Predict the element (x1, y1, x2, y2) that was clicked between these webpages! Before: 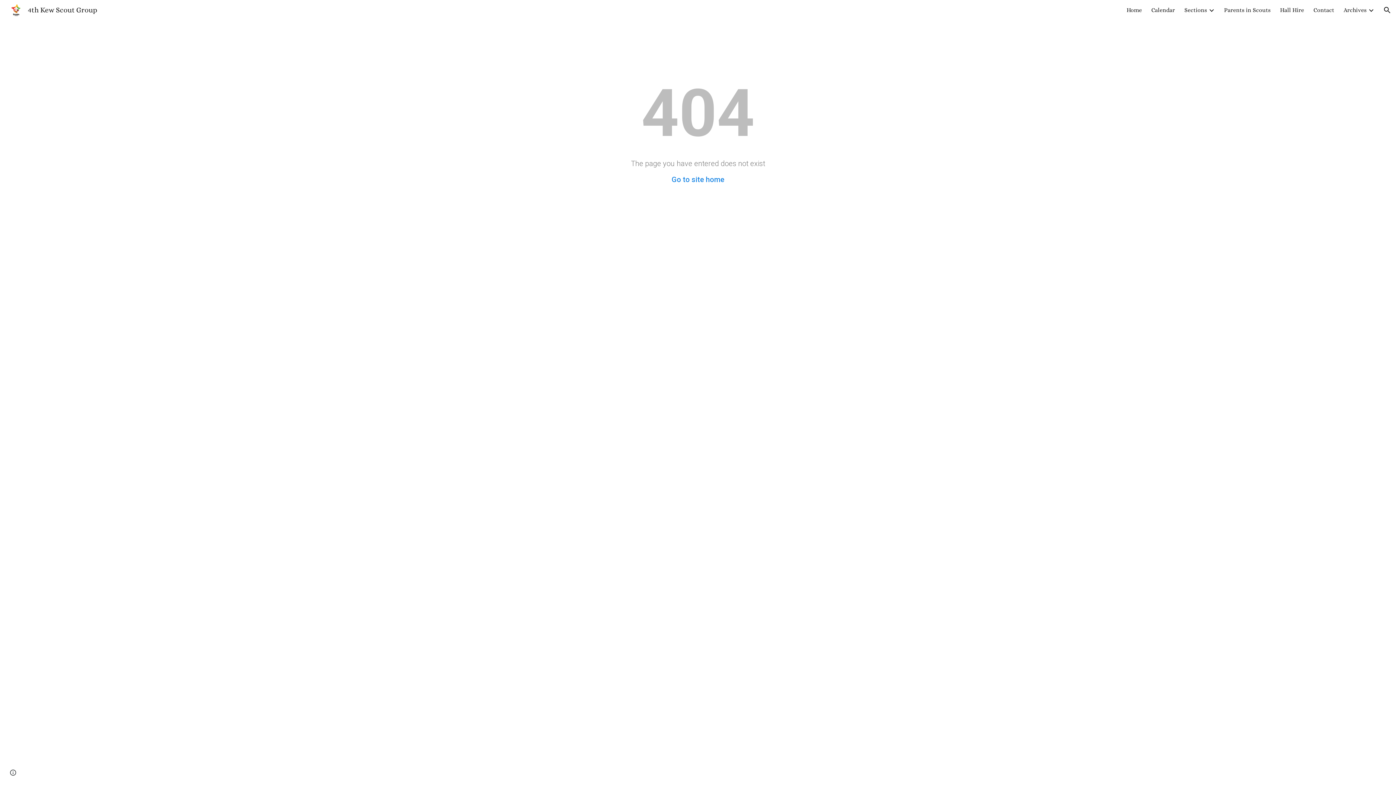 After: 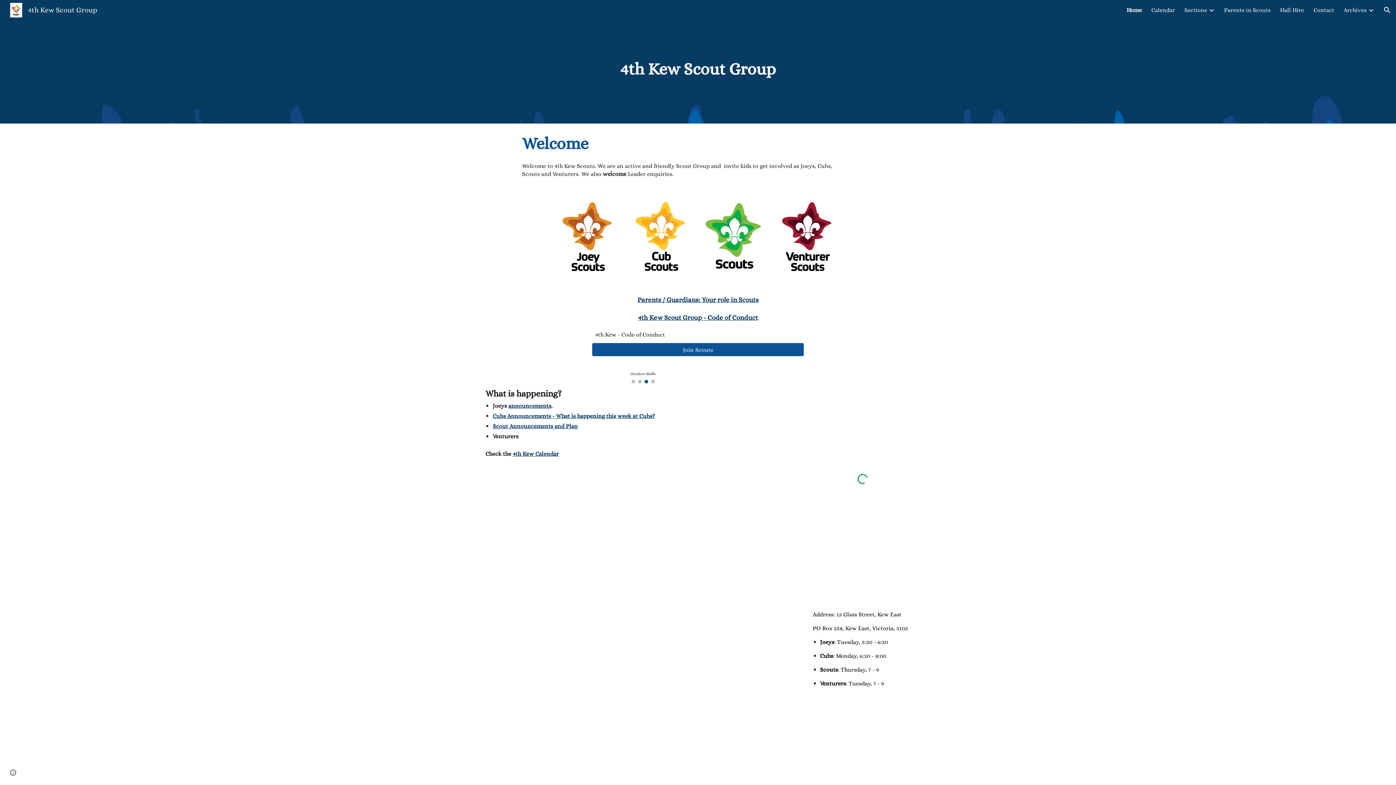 Action: label: Home bbox: (1126, 6, 1142, 13)